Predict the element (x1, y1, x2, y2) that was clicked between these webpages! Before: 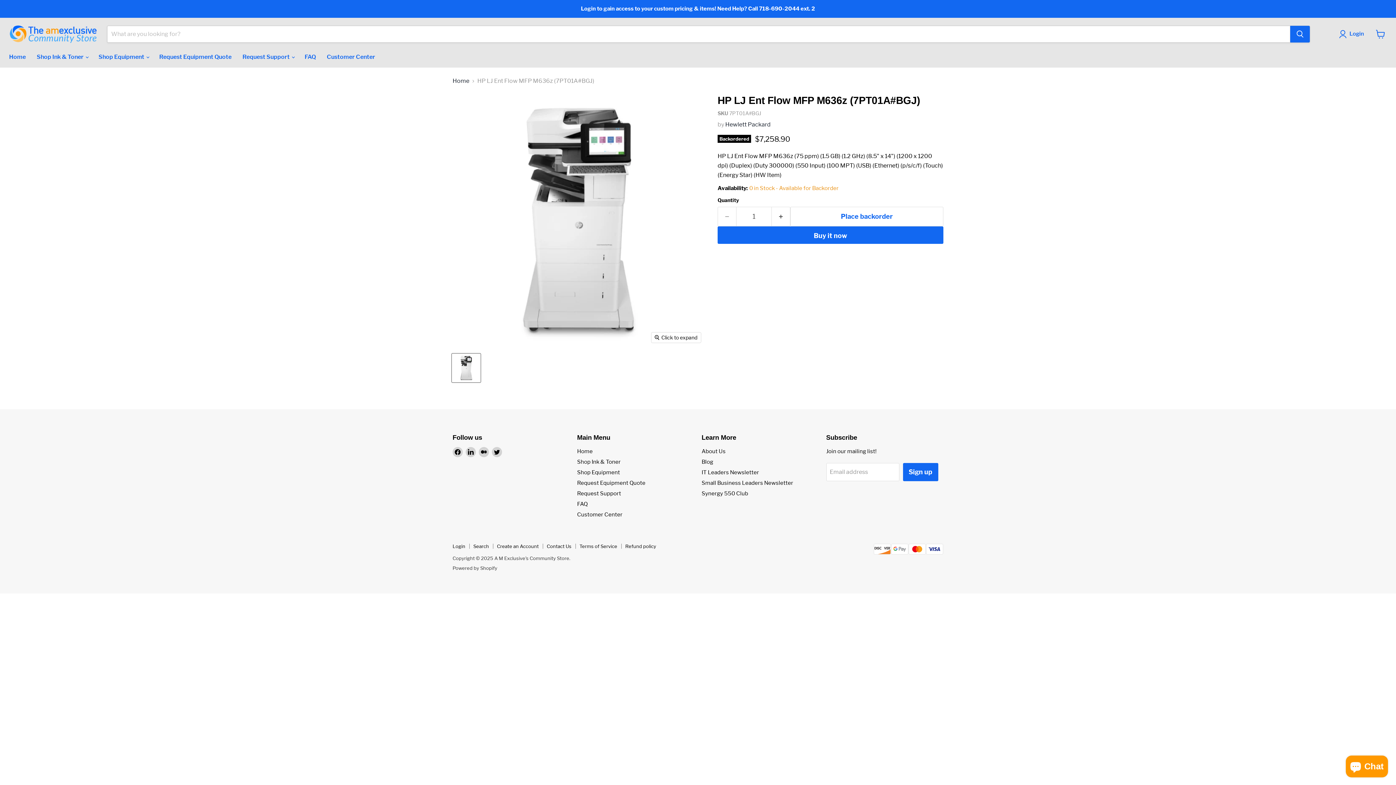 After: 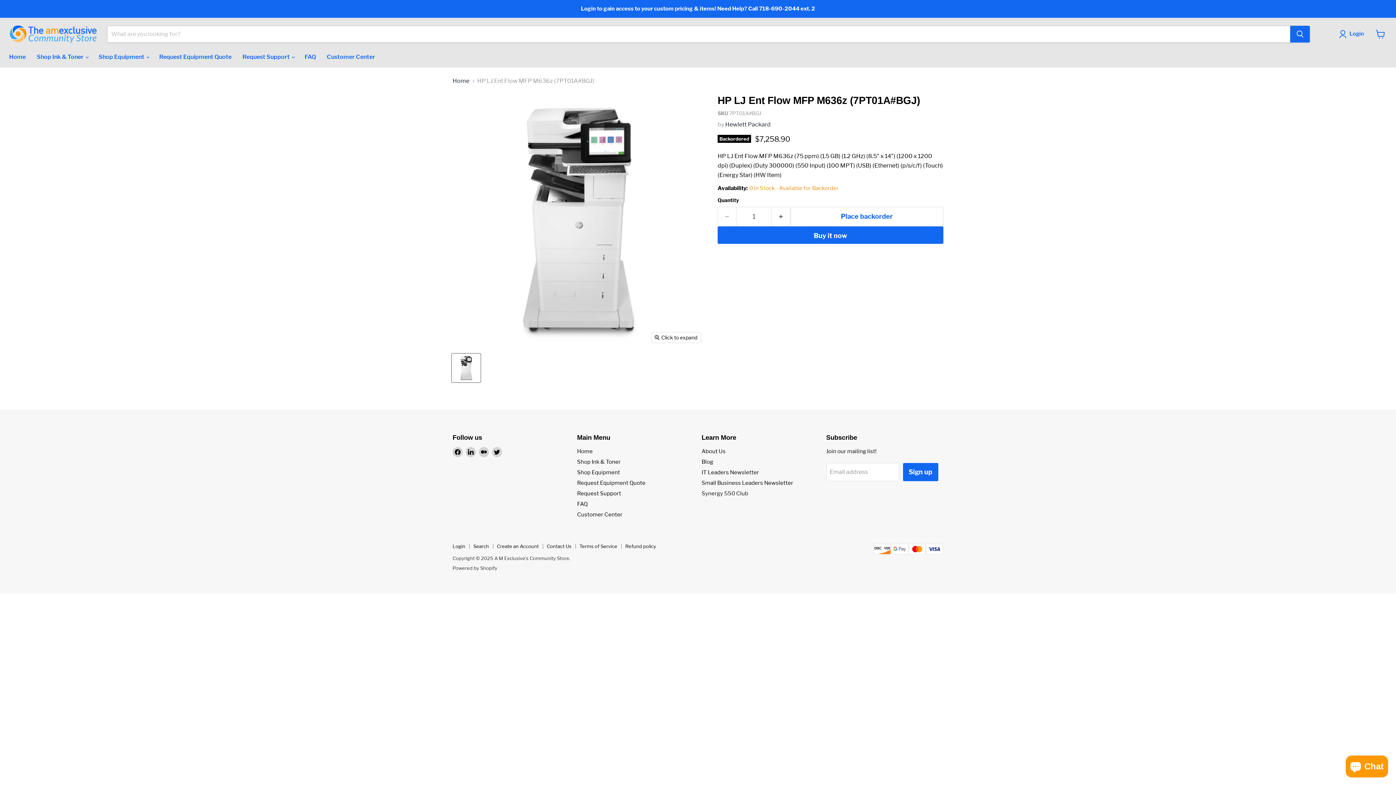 Action: label: Synergy 550 Club bbox: (701, 490, 748, 497)